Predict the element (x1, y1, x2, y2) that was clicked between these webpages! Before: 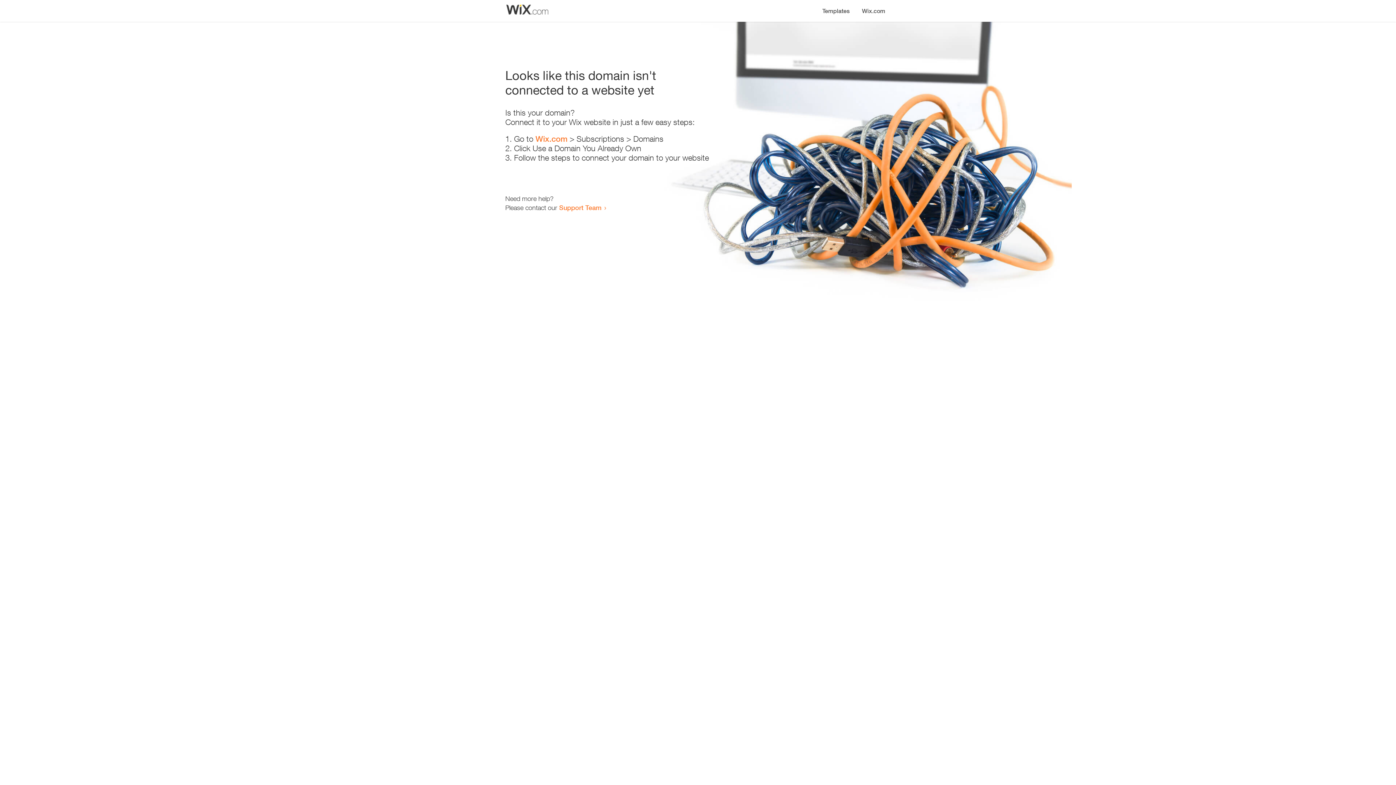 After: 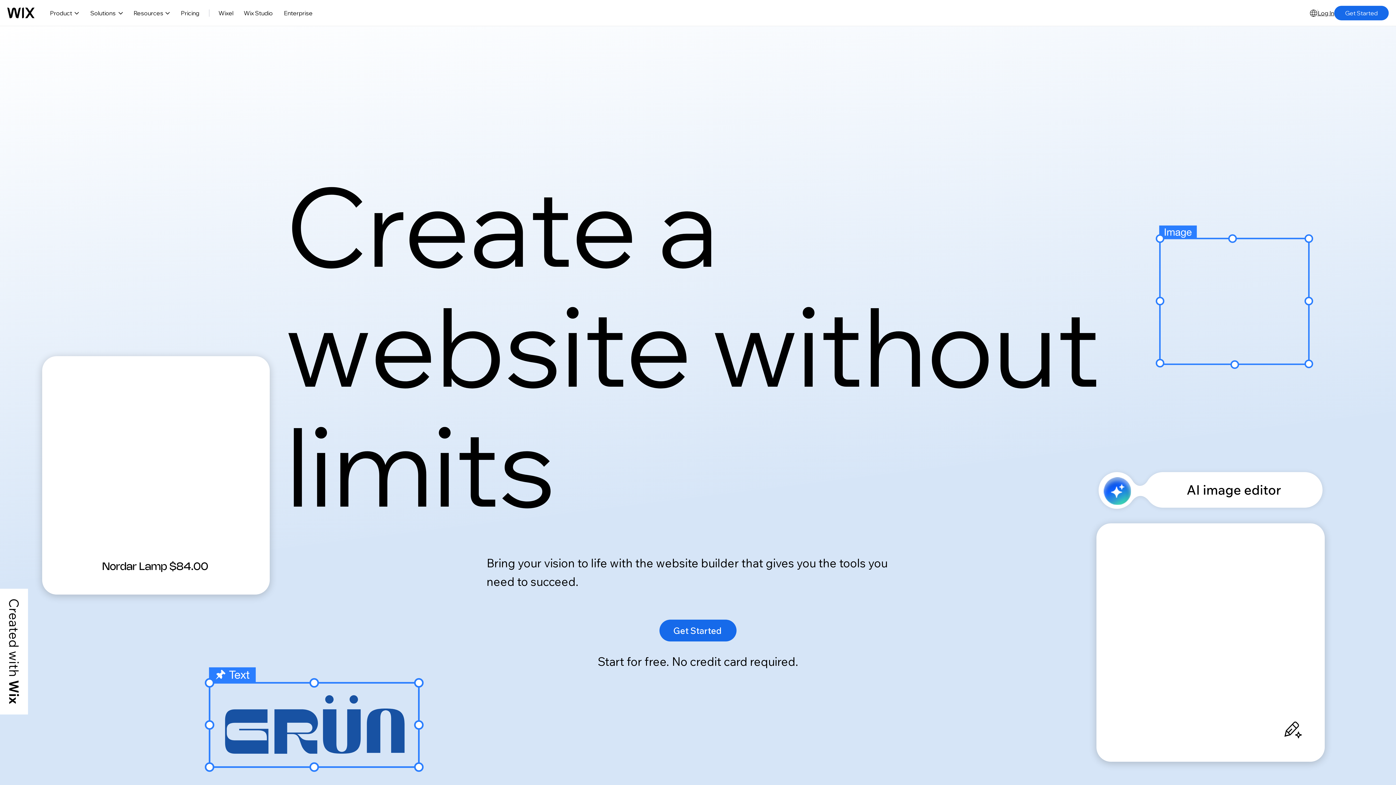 Action: label: Wix.com bbox: (856, 0, 890, 14)